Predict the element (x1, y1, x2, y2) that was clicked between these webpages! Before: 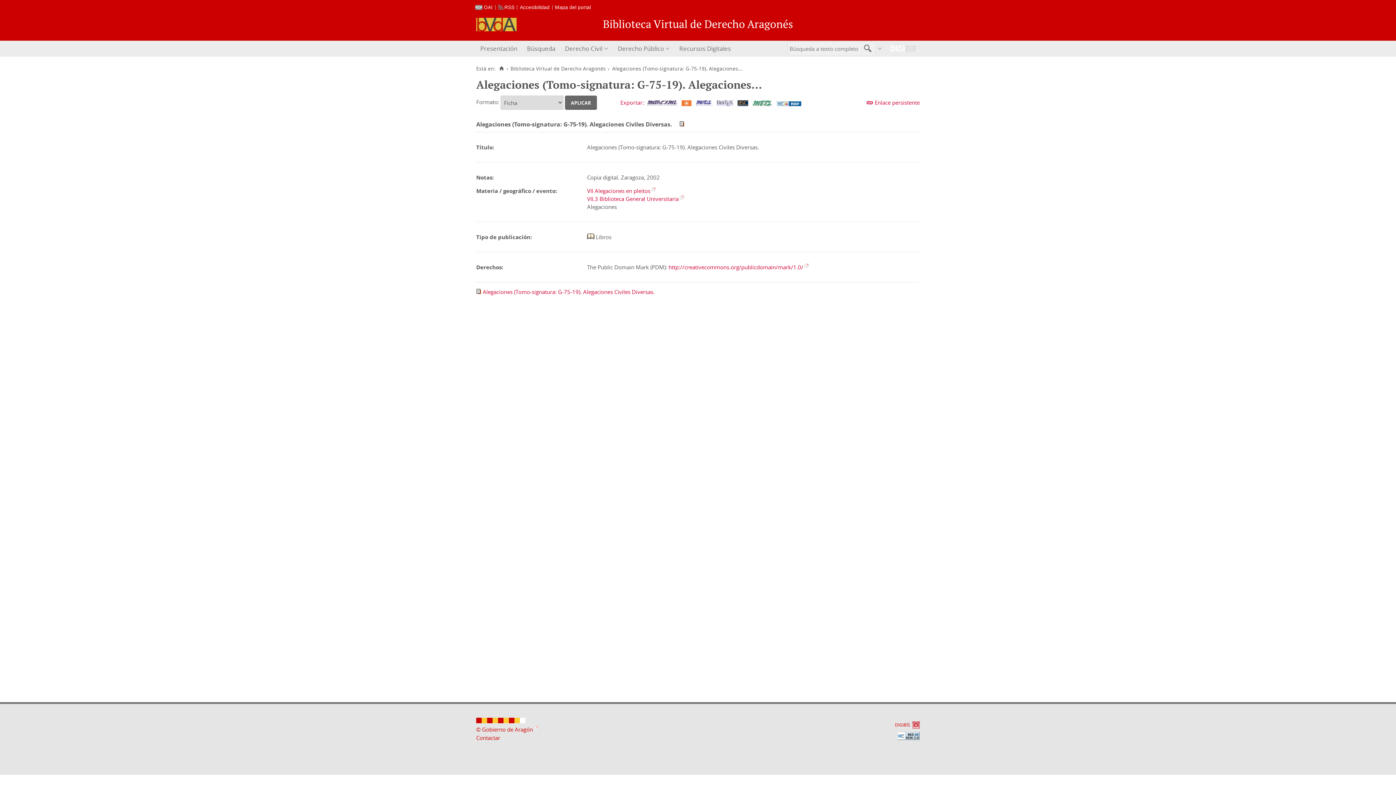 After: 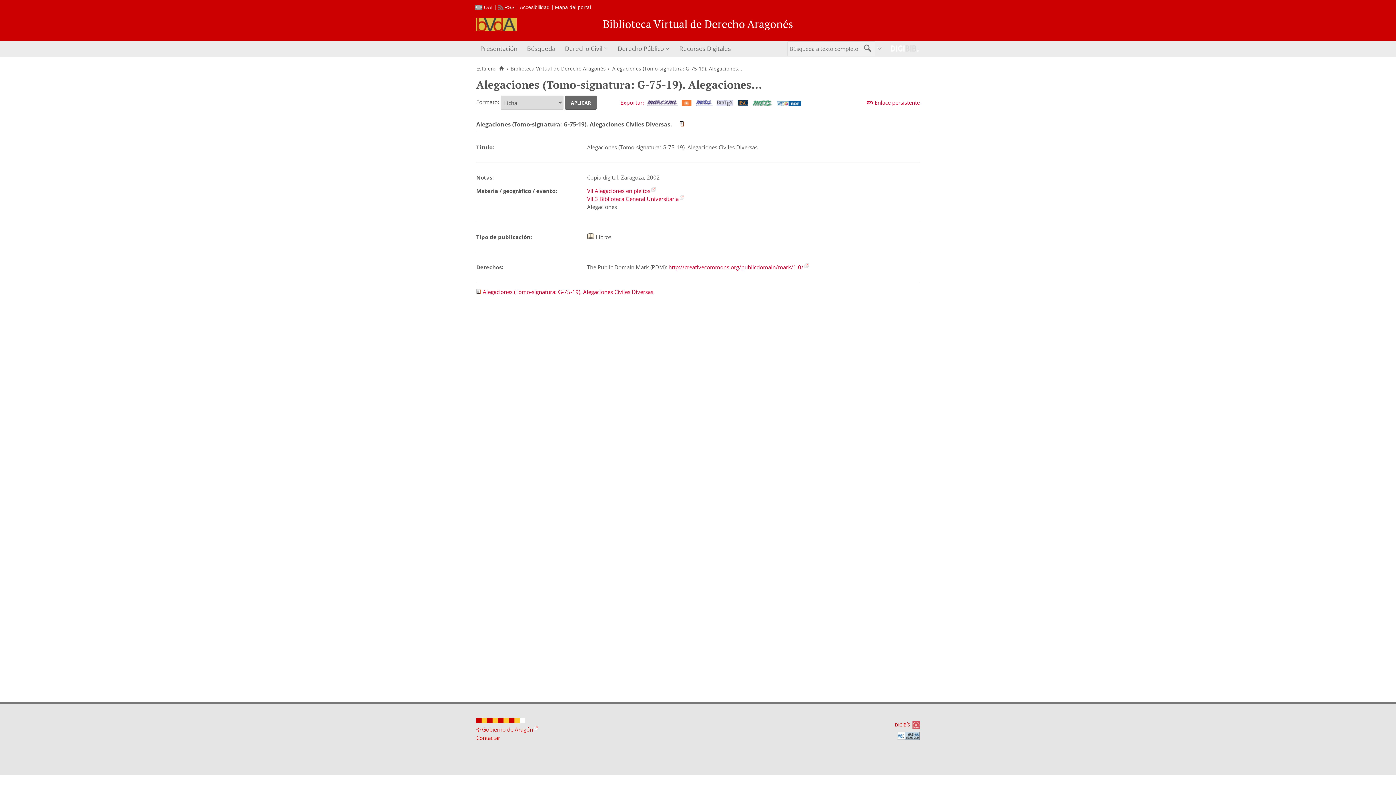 Action: bbox: (777, 100, 801, 107)